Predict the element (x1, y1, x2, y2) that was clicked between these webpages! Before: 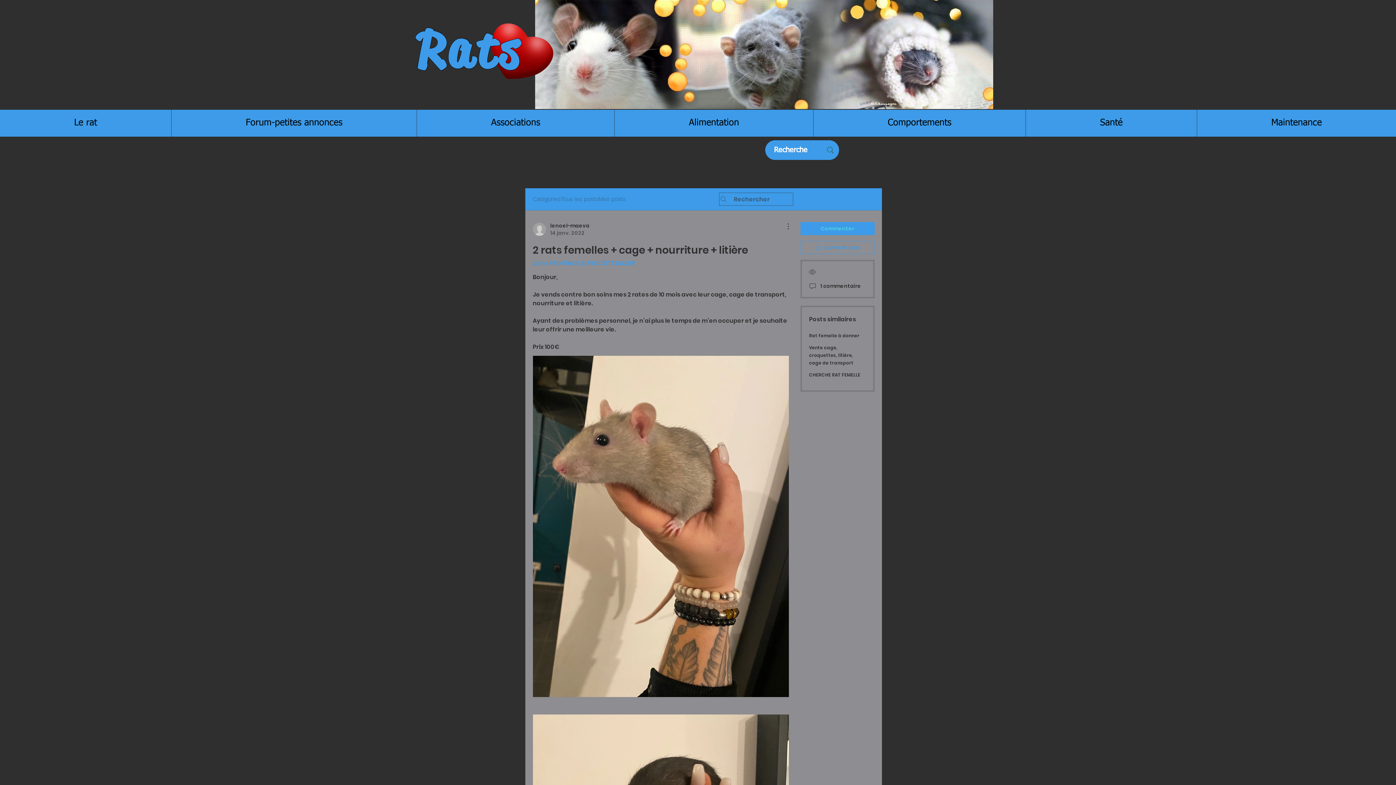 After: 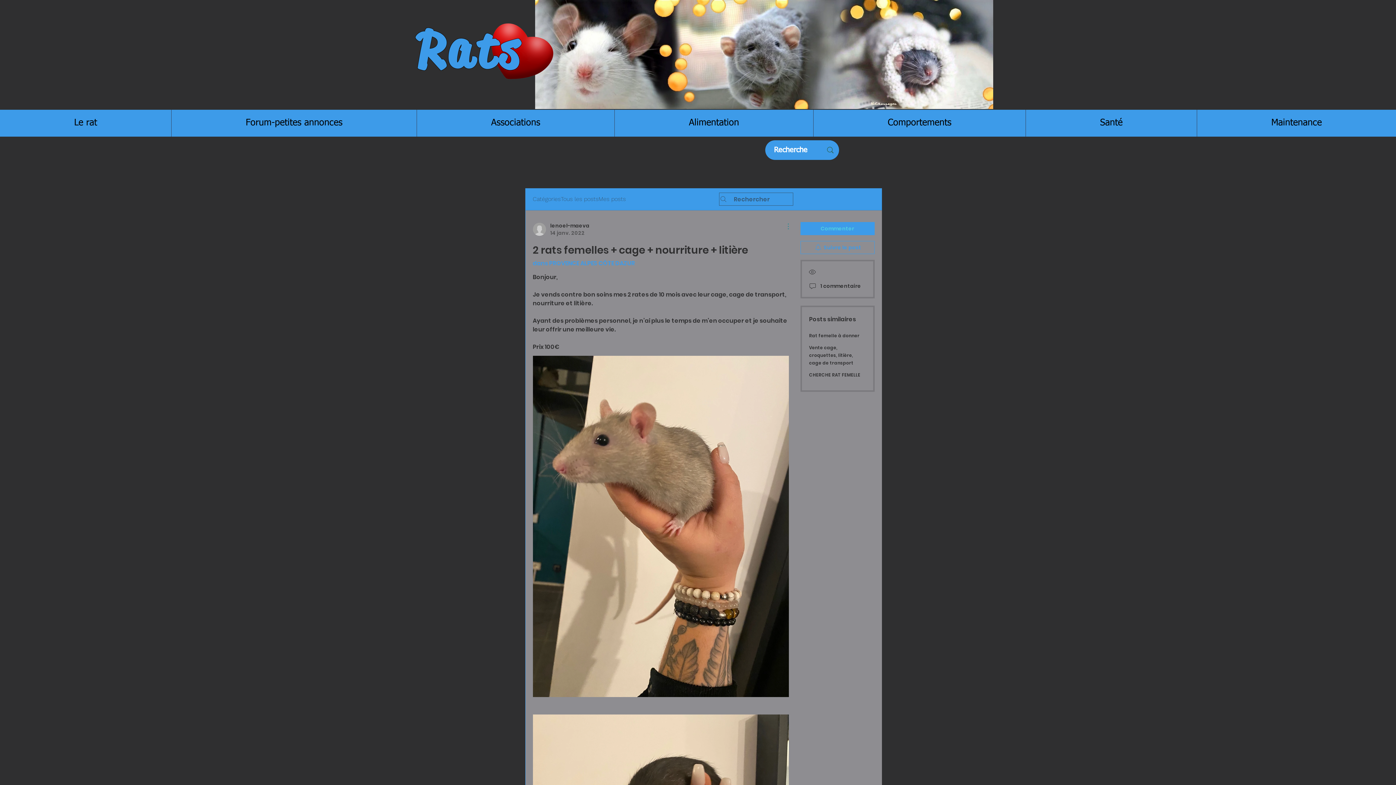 Action: bbox: (780, 222, 788, 230) label: Plus d'actions